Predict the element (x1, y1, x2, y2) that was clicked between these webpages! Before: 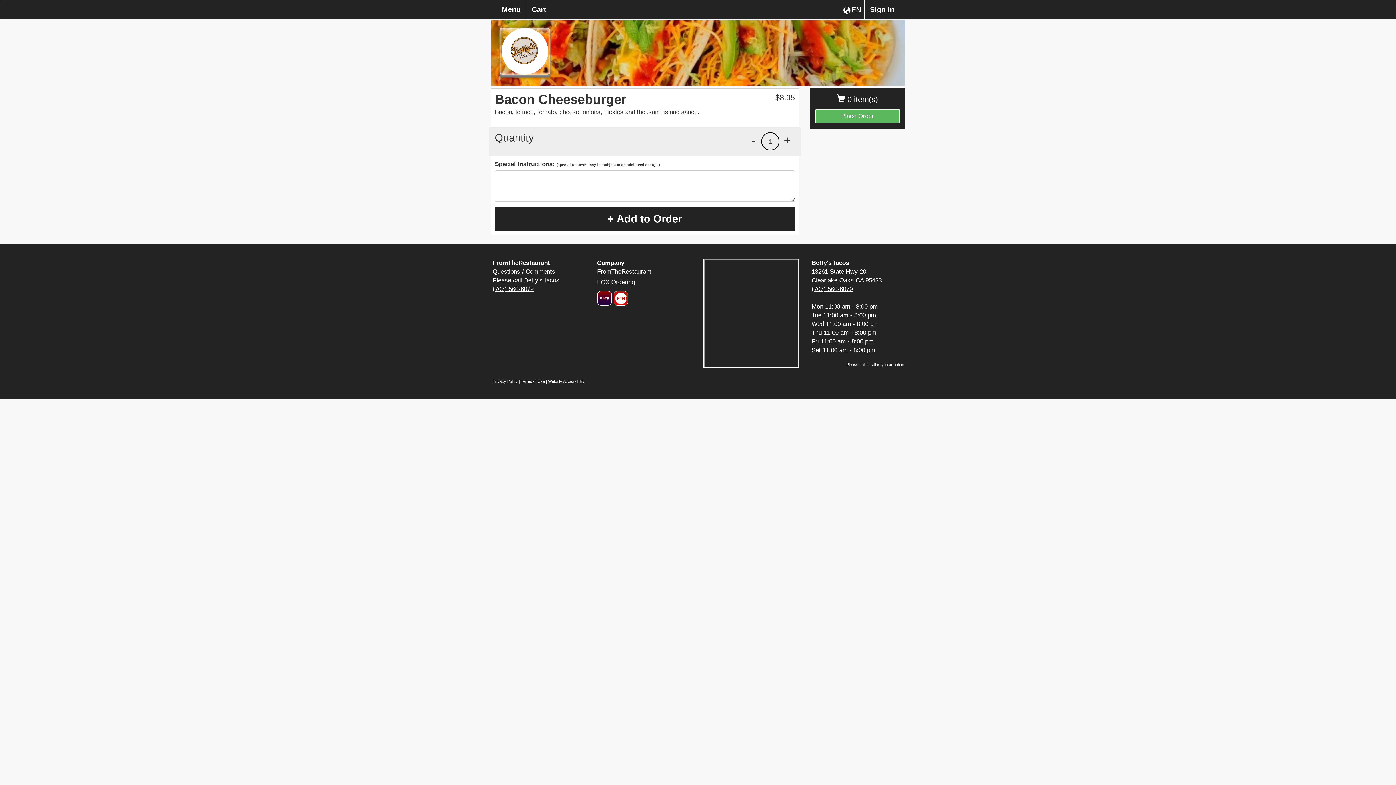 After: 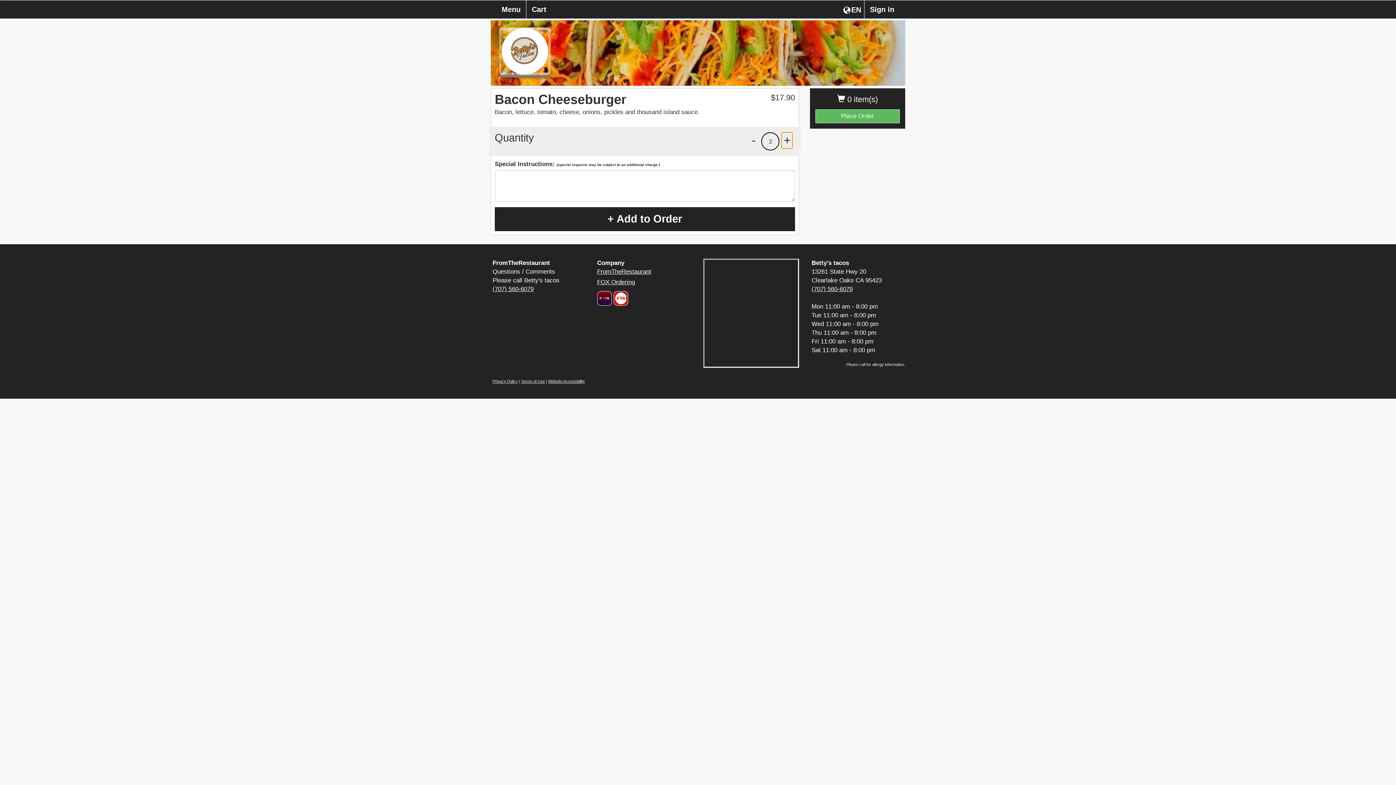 Action: label: Increase quantity bbox: (781, 132, 792, 148)